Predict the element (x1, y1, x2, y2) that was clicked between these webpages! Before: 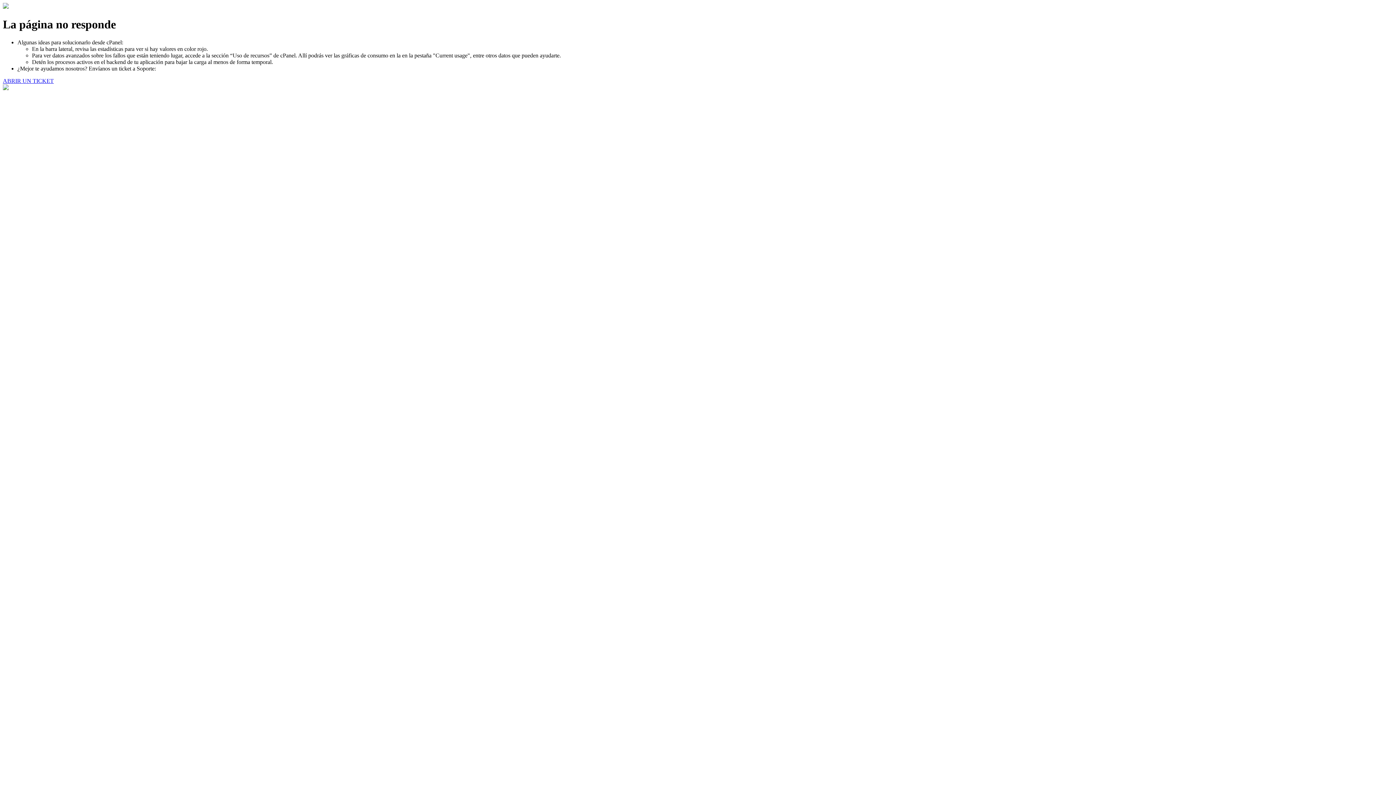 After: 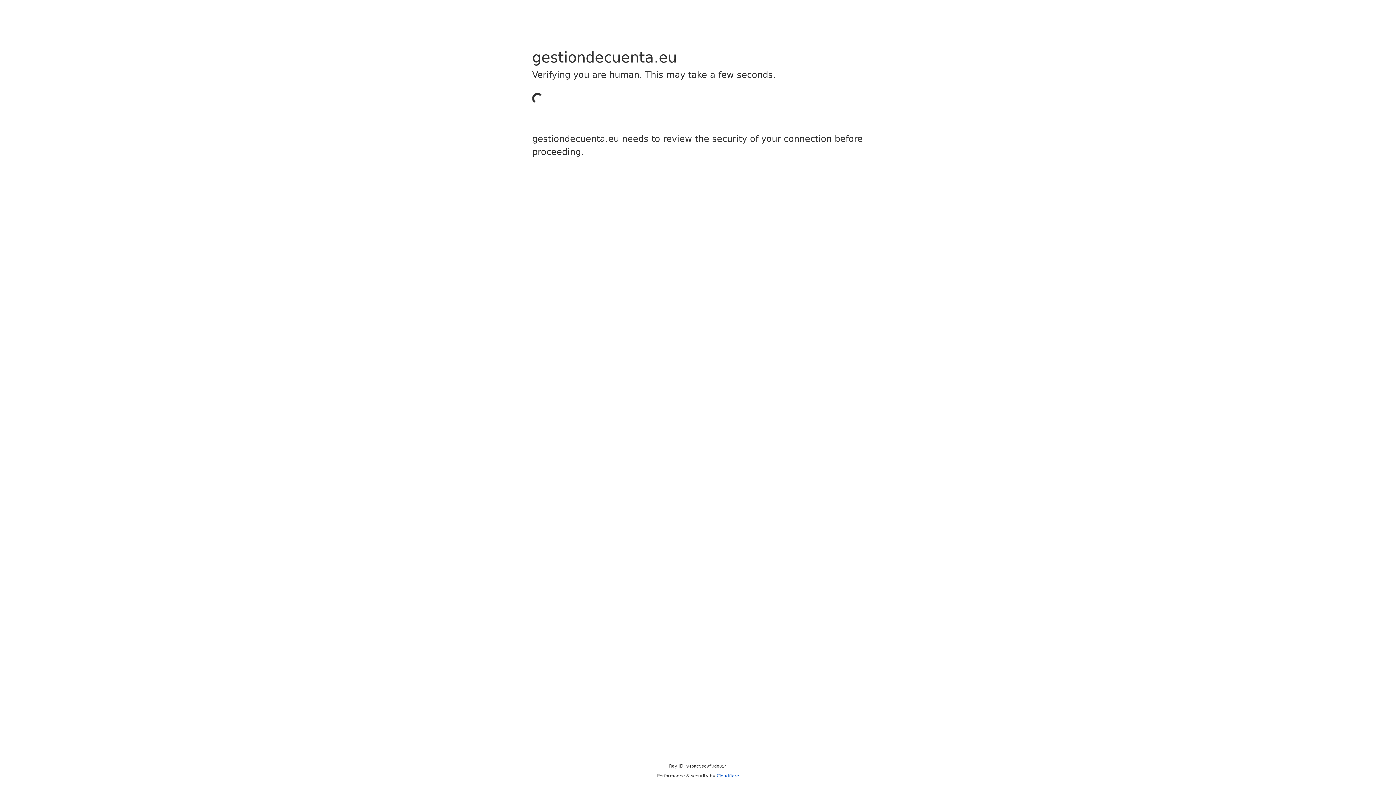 Action: label: ABRIR UN TICKET bbox: (2, 77, 53, 83)